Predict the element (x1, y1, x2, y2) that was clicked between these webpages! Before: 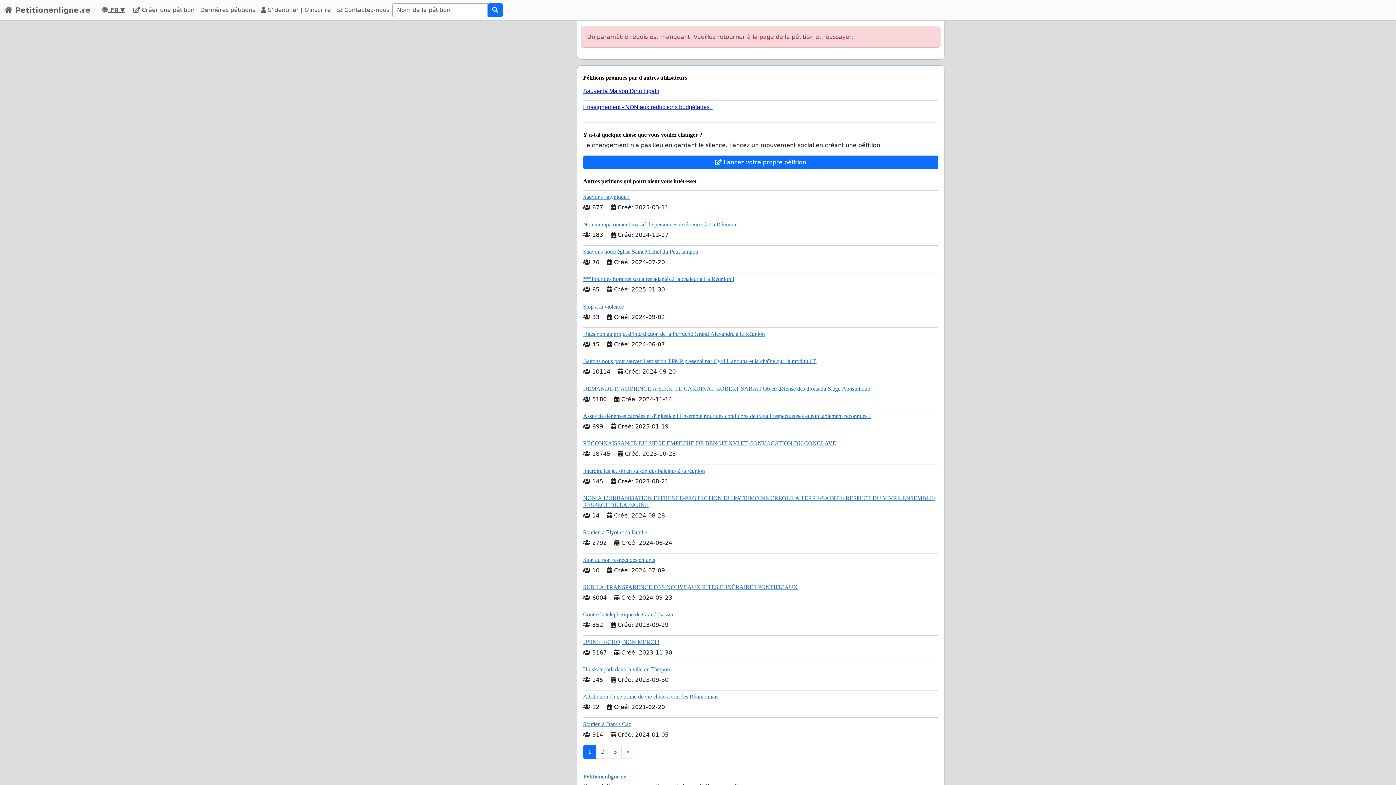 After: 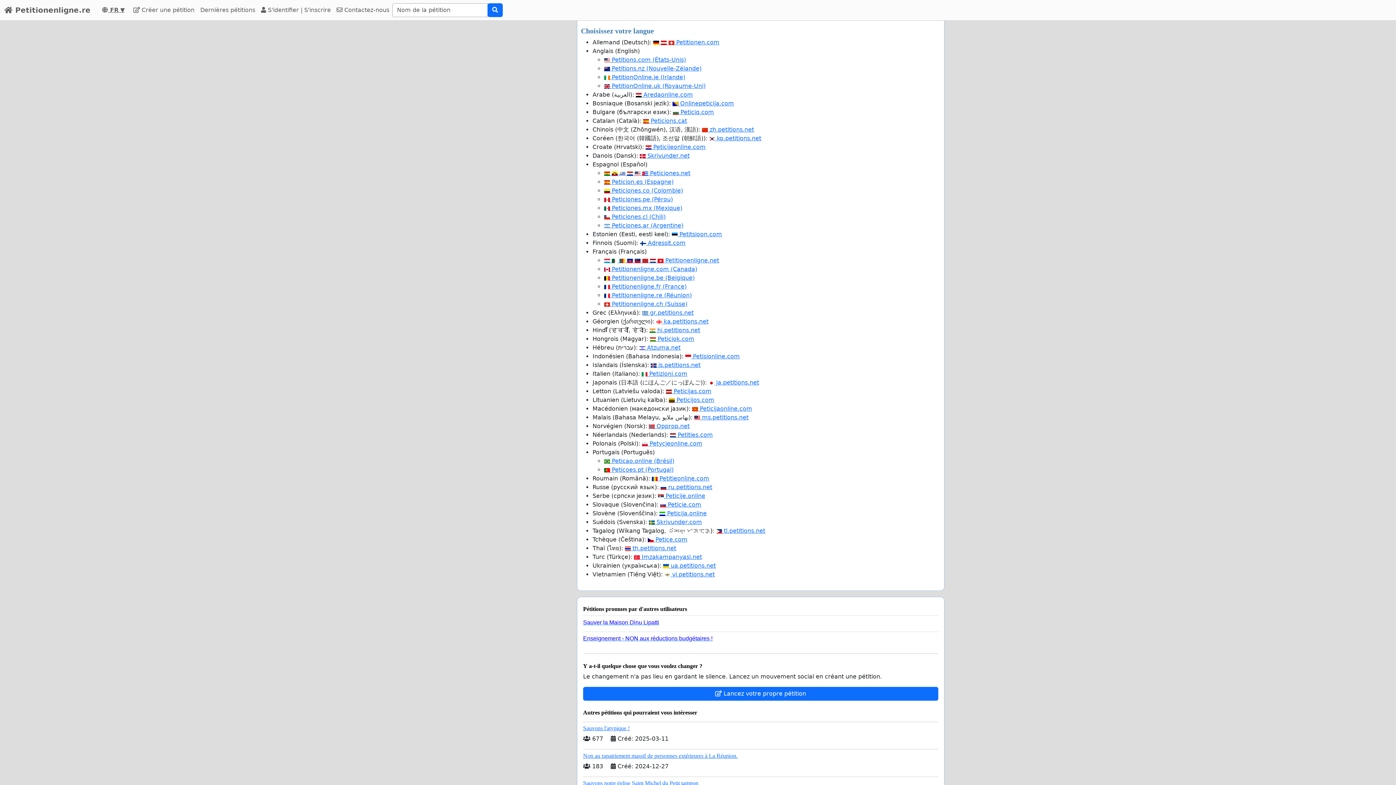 Action: label:  FR ▼ bbox: (96, 6, 130, 13)